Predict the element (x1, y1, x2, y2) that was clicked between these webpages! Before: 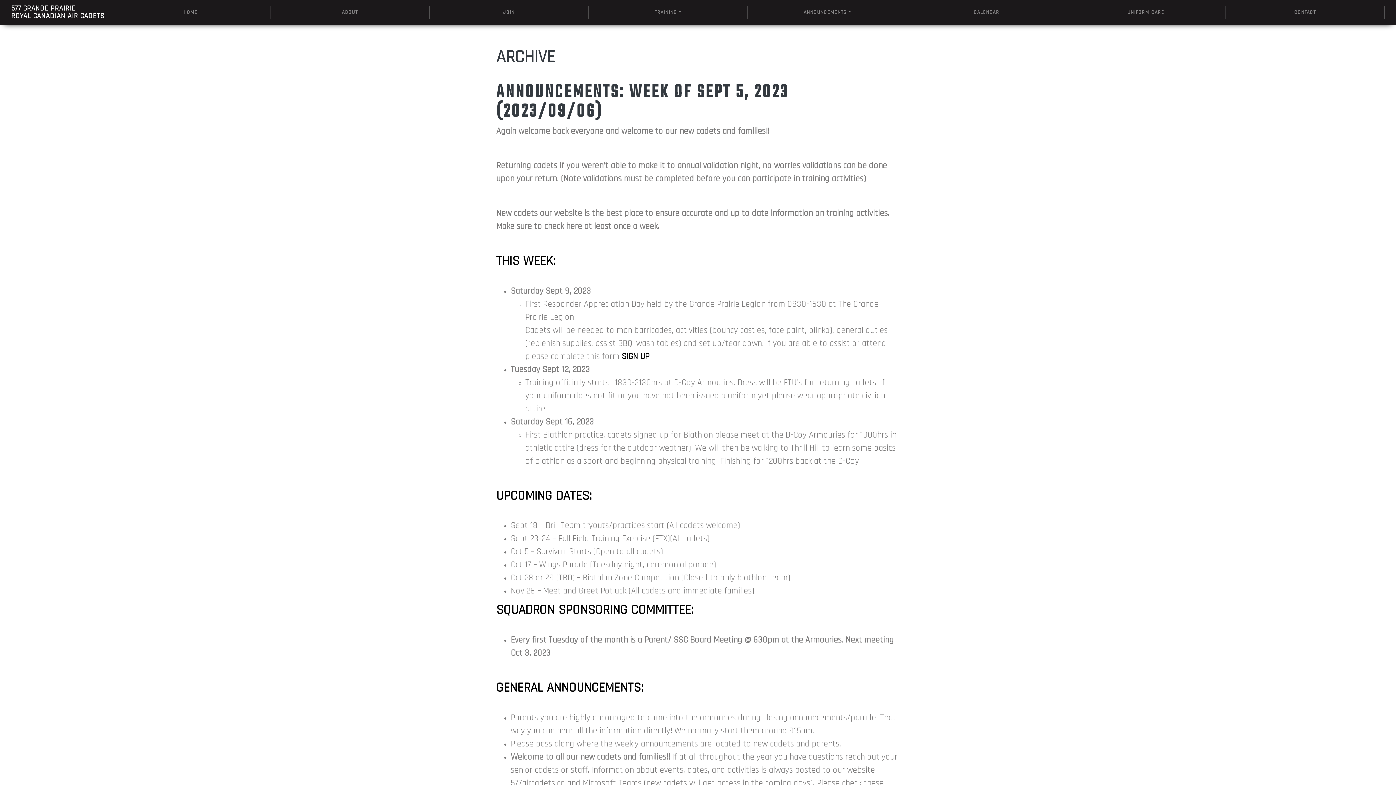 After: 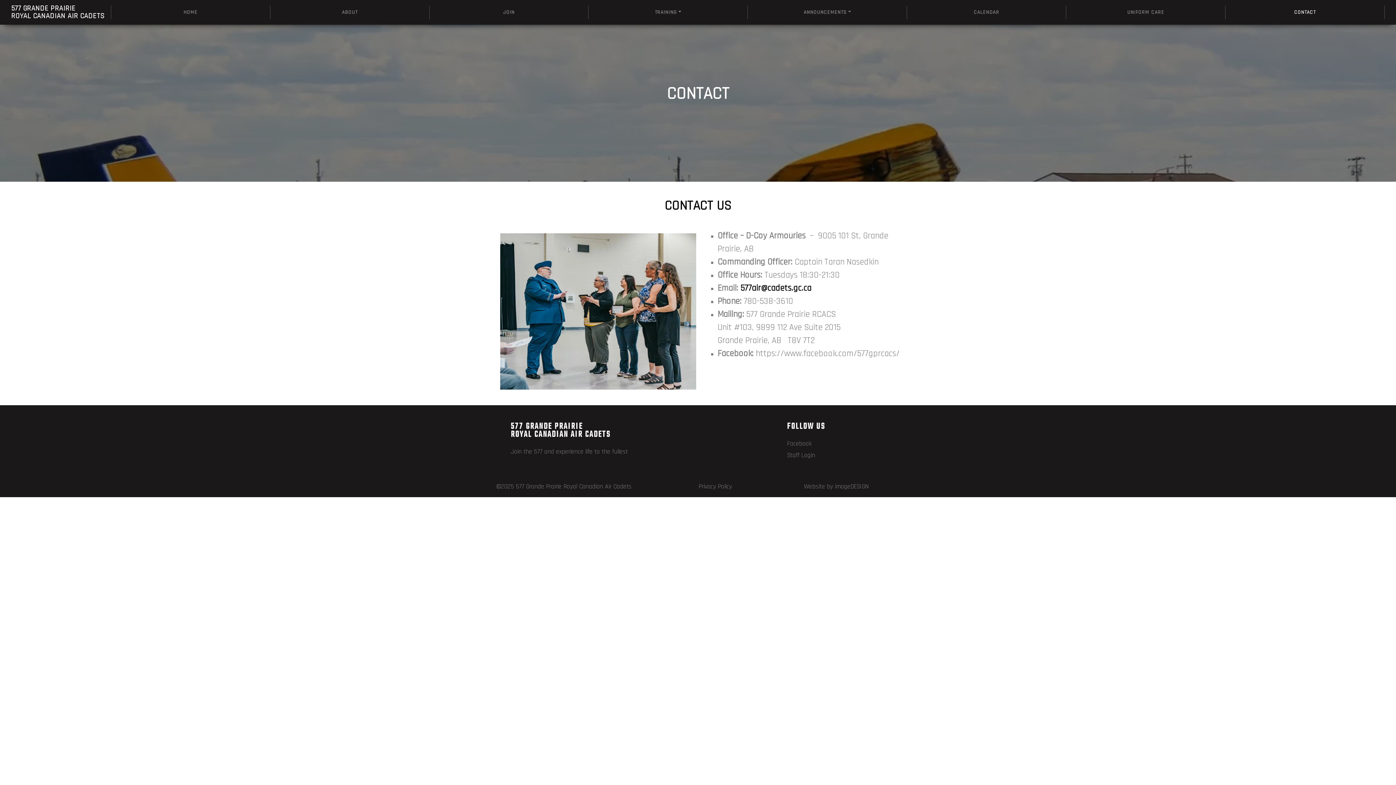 Action: label: CONTACT bbox: (1231, 5, 1379, 19)